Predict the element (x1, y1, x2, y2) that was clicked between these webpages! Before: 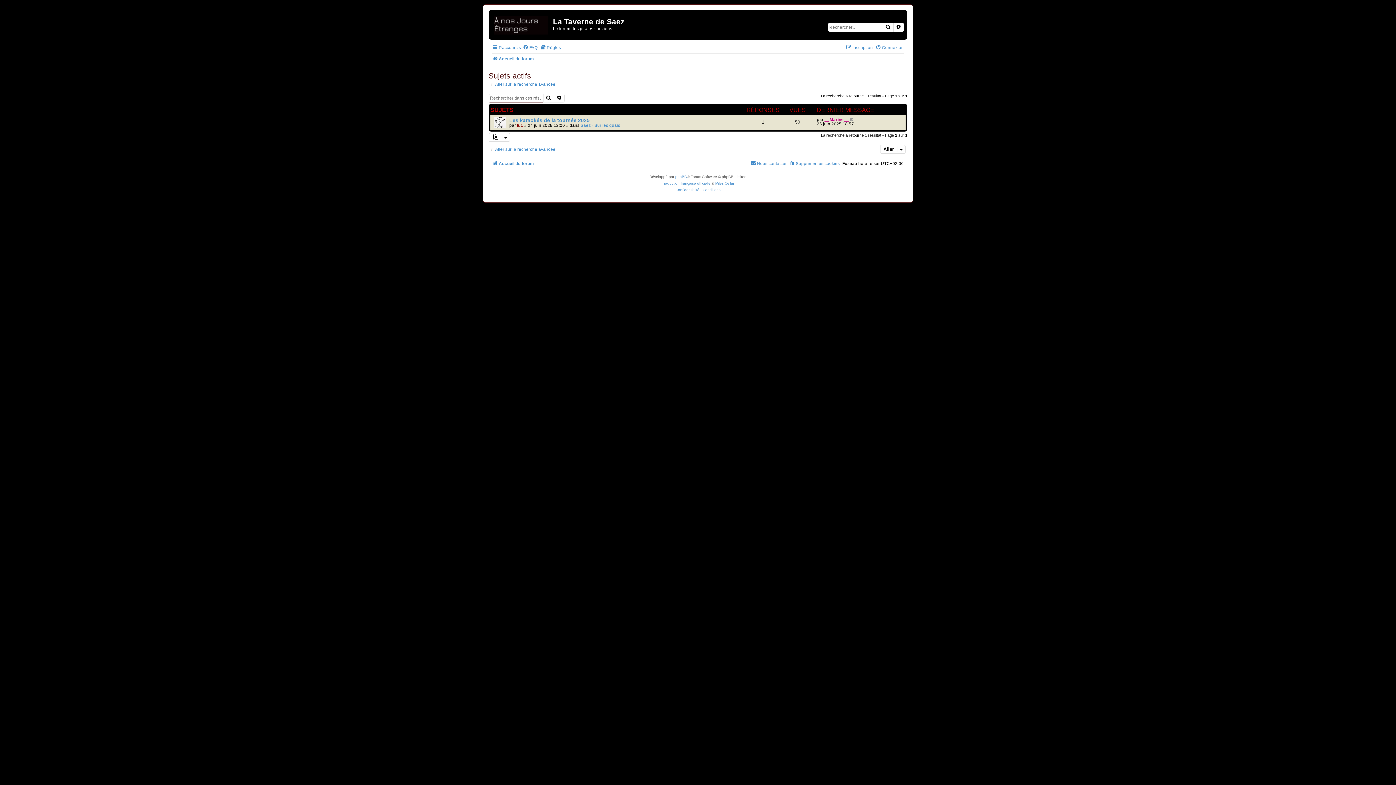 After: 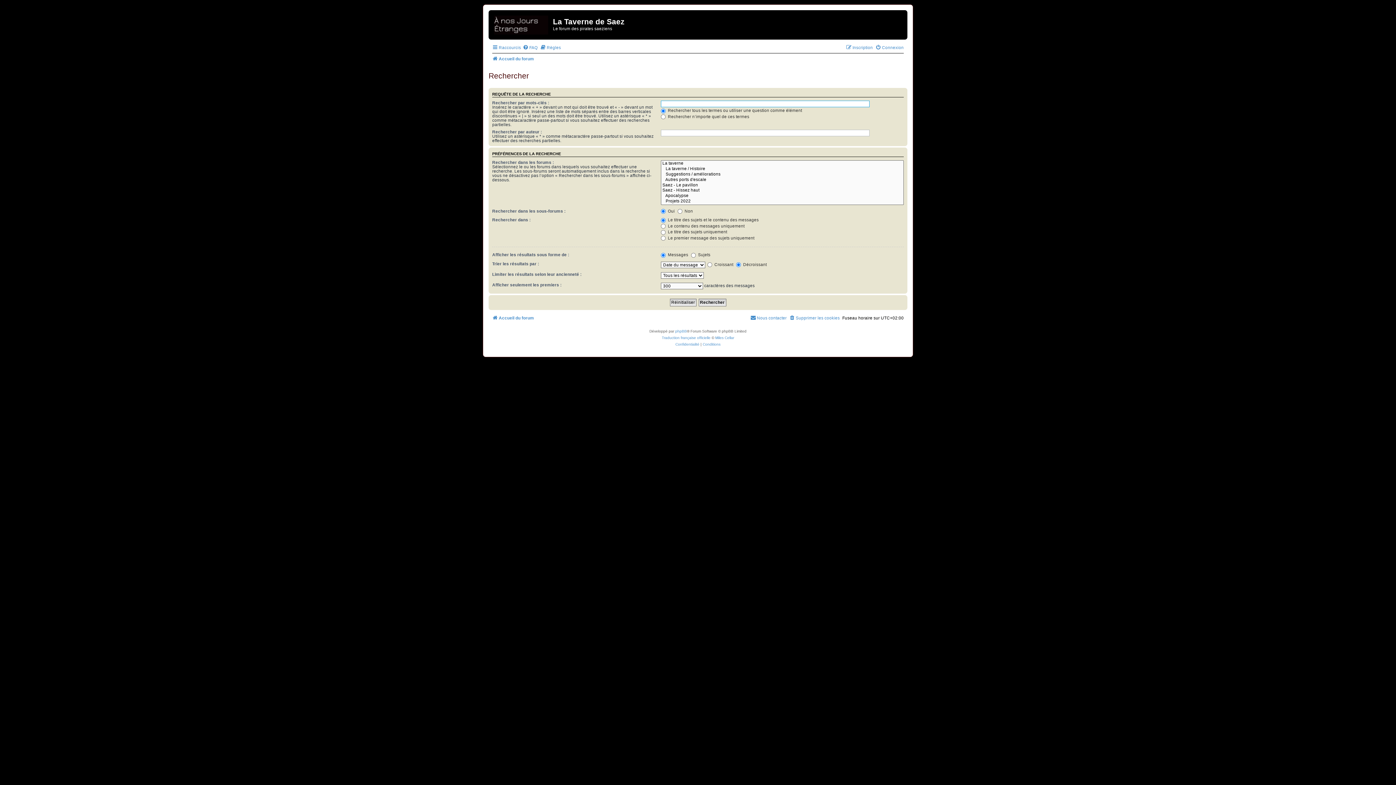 Action: label: Rechercher bbox: (882, 22, 893, 31)